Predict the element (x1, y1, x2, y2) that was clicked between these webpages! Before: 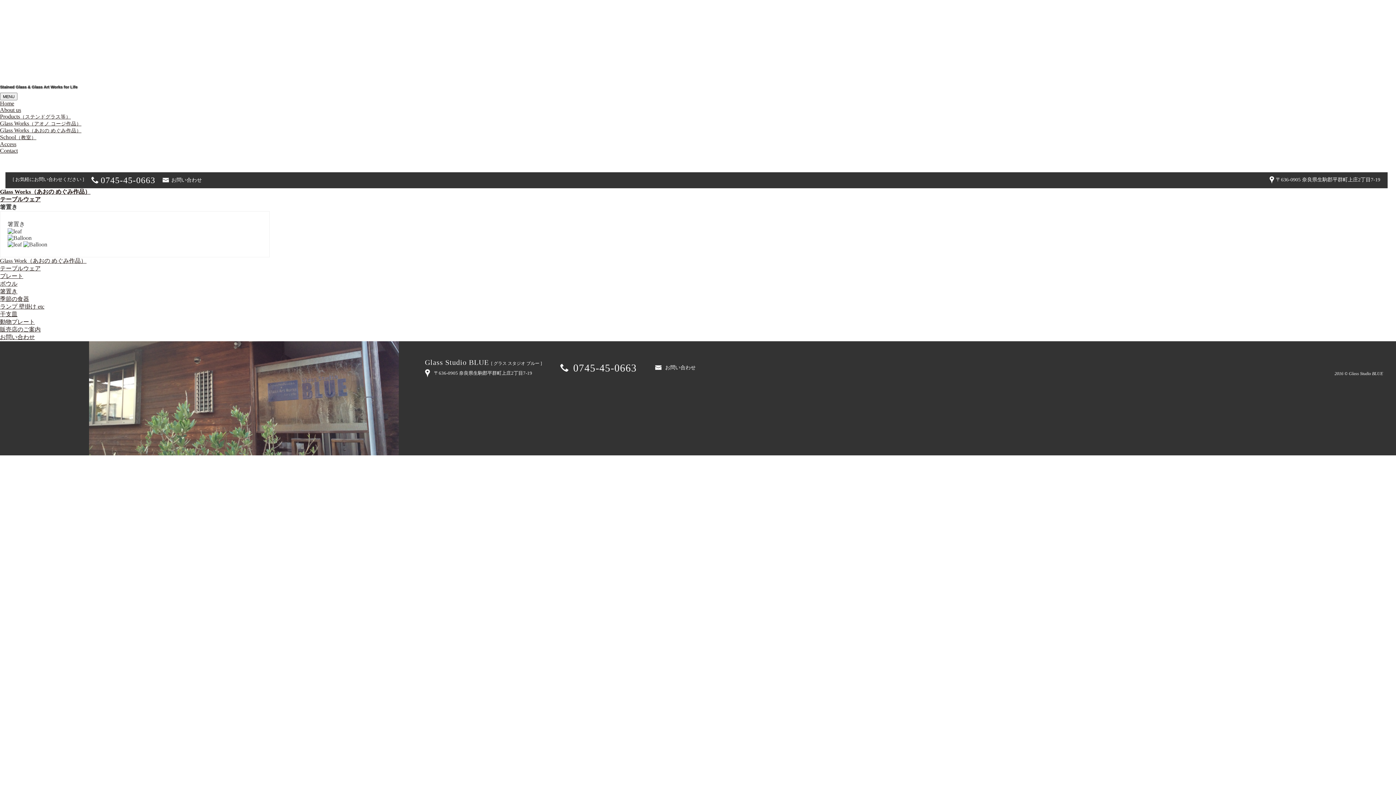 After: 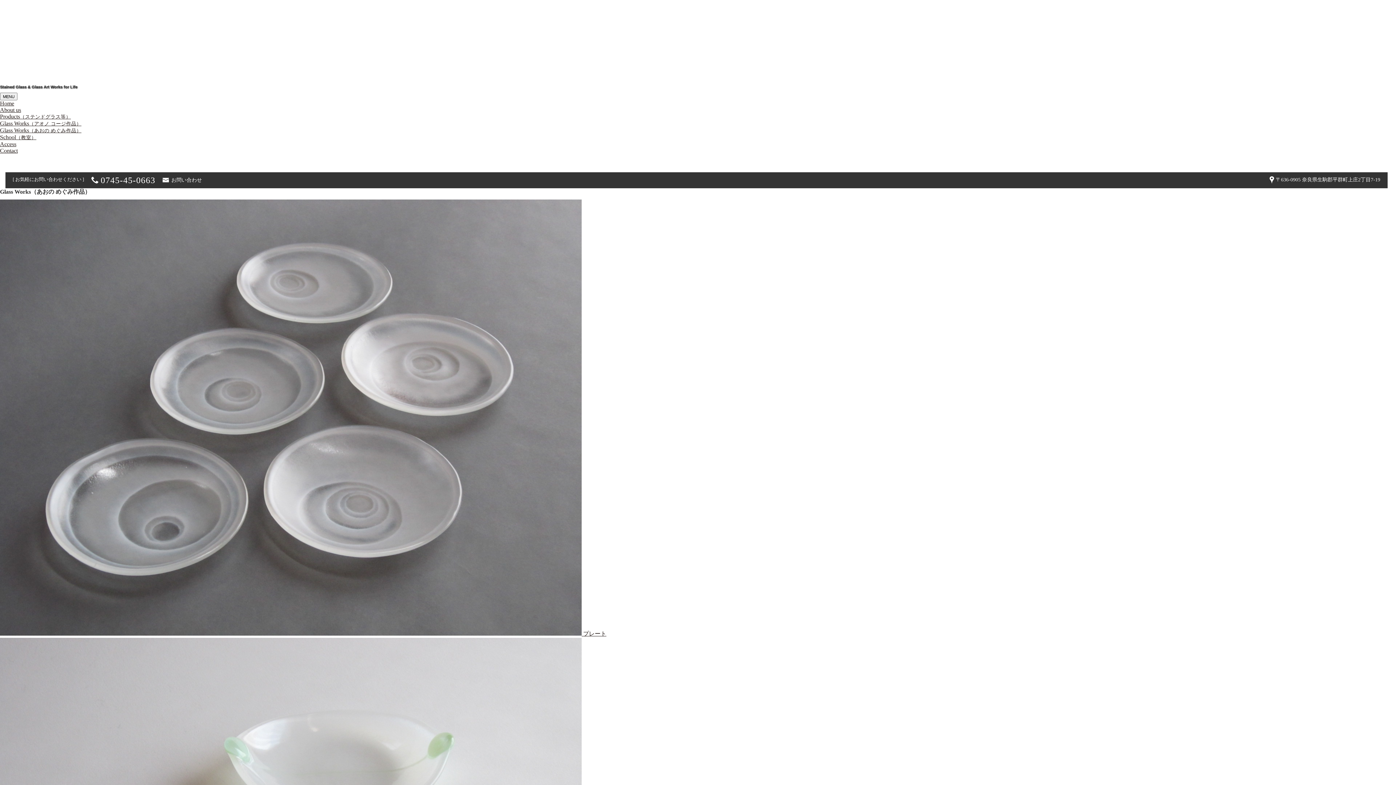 Action: bbox: (0, 257, 86, 263) label: Glass Work（あおの めぐみ作品）